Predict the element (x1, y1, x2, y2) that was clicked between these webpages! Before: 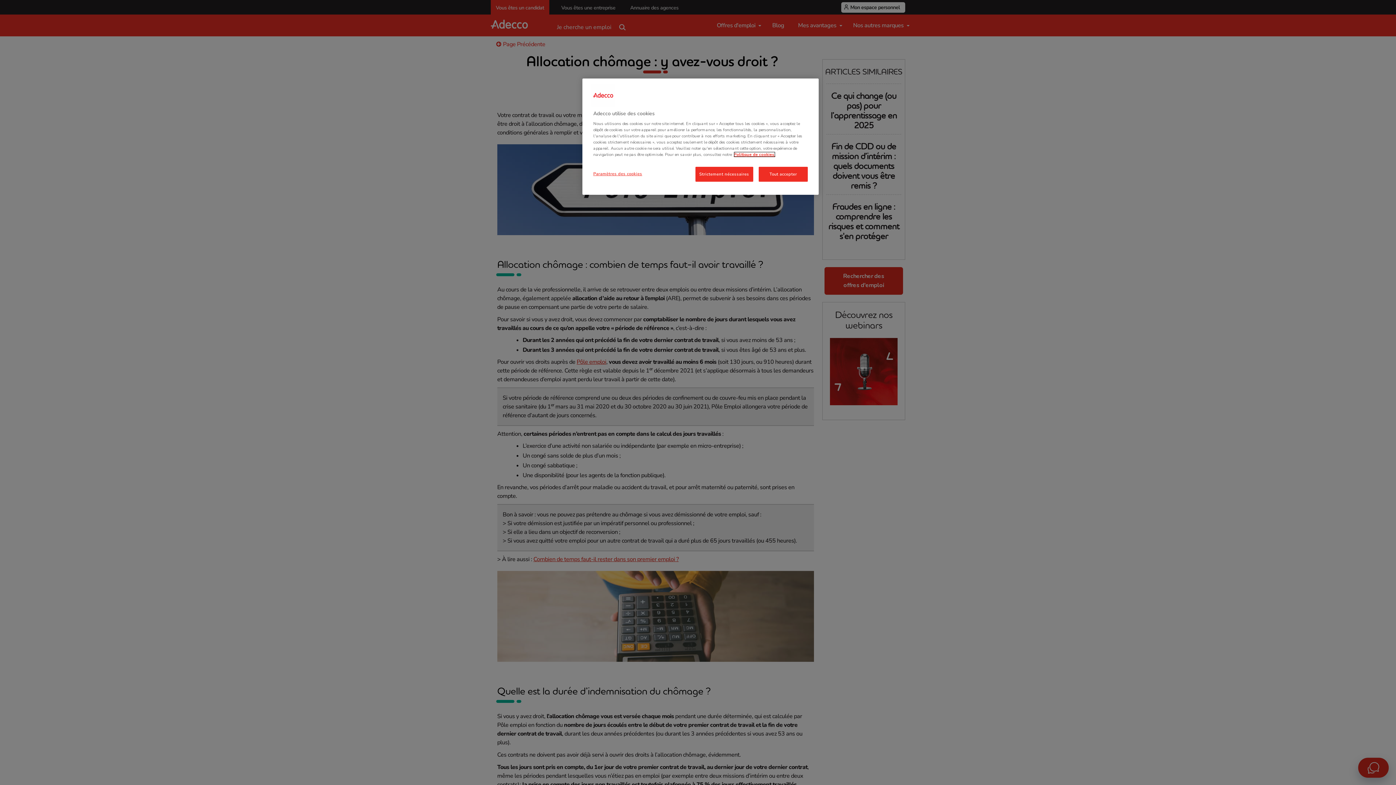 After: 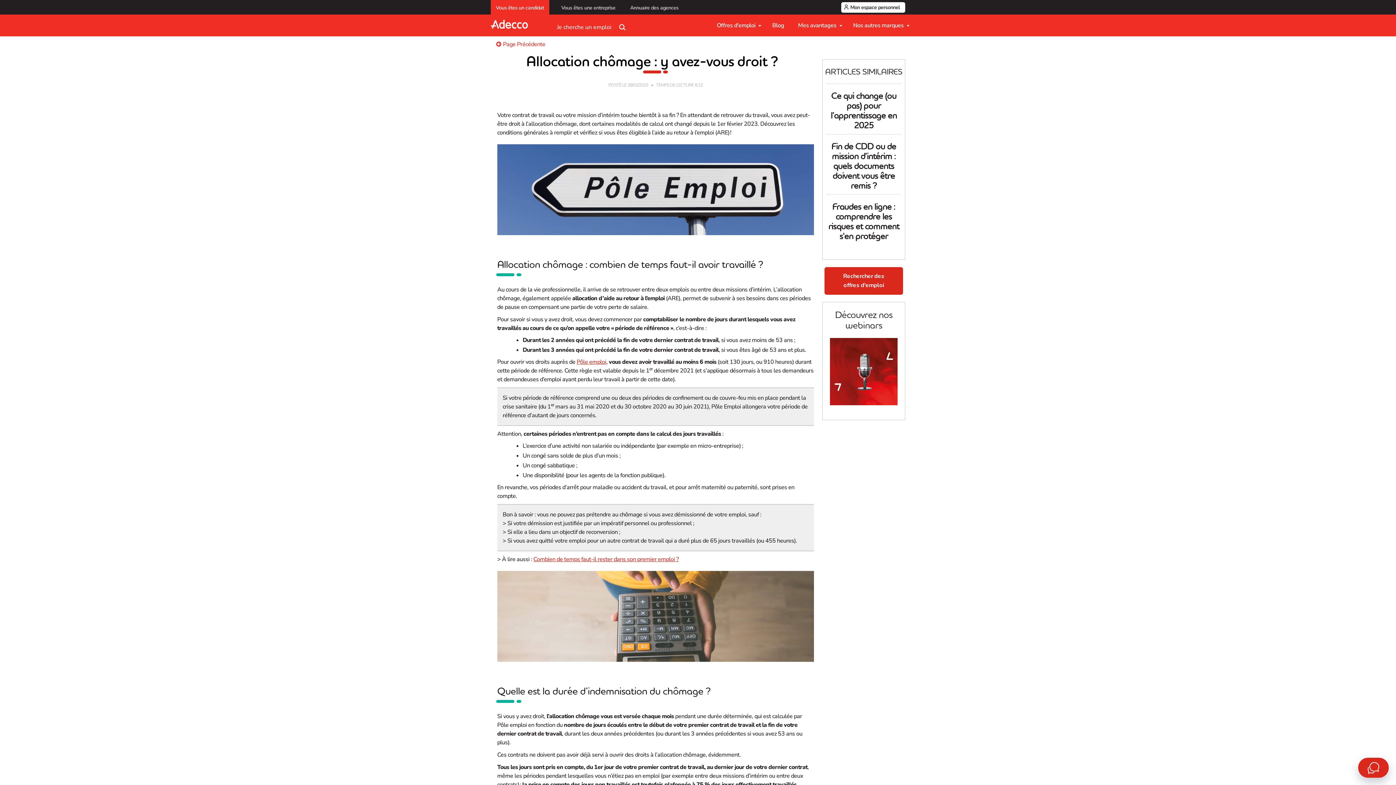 Action: label: Tout accepter bbox: (758, 166, 808, 181)